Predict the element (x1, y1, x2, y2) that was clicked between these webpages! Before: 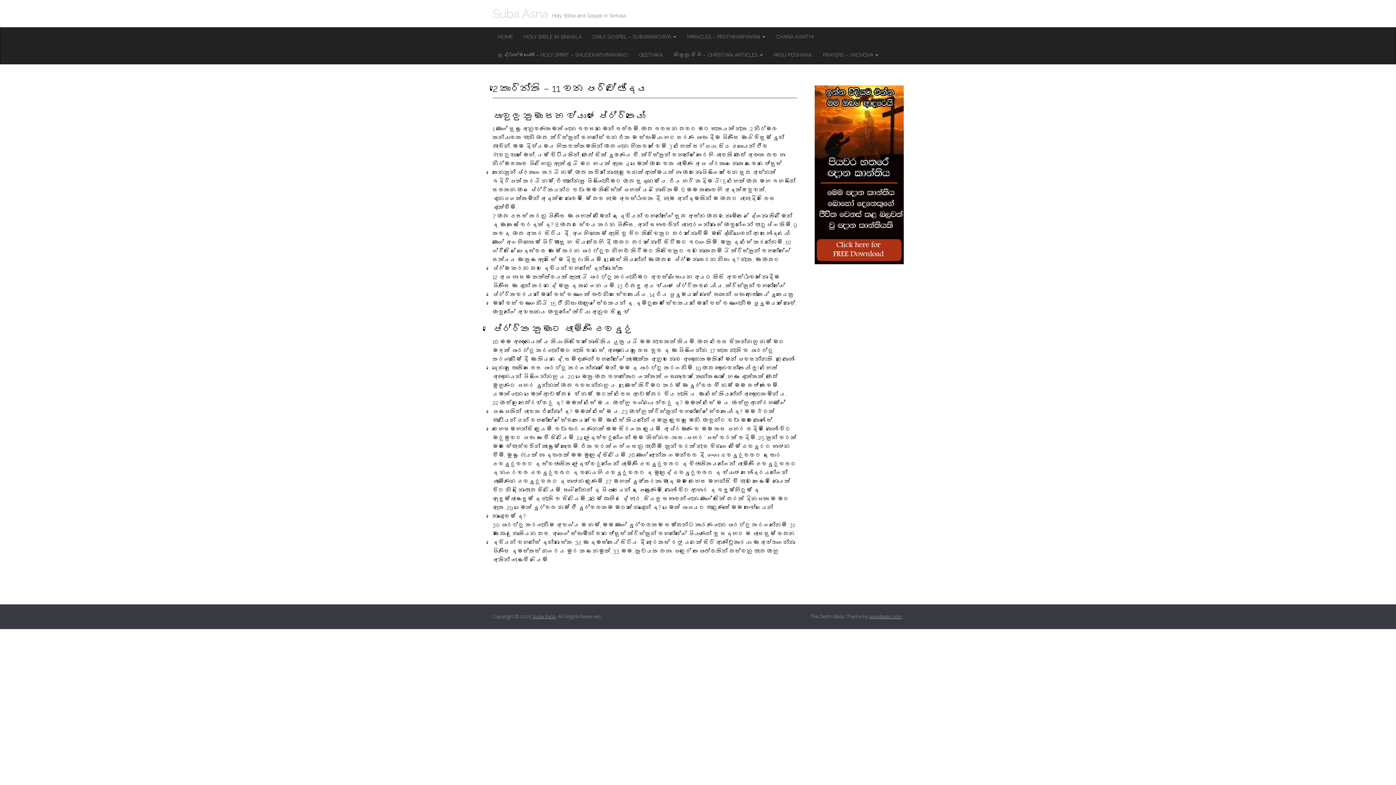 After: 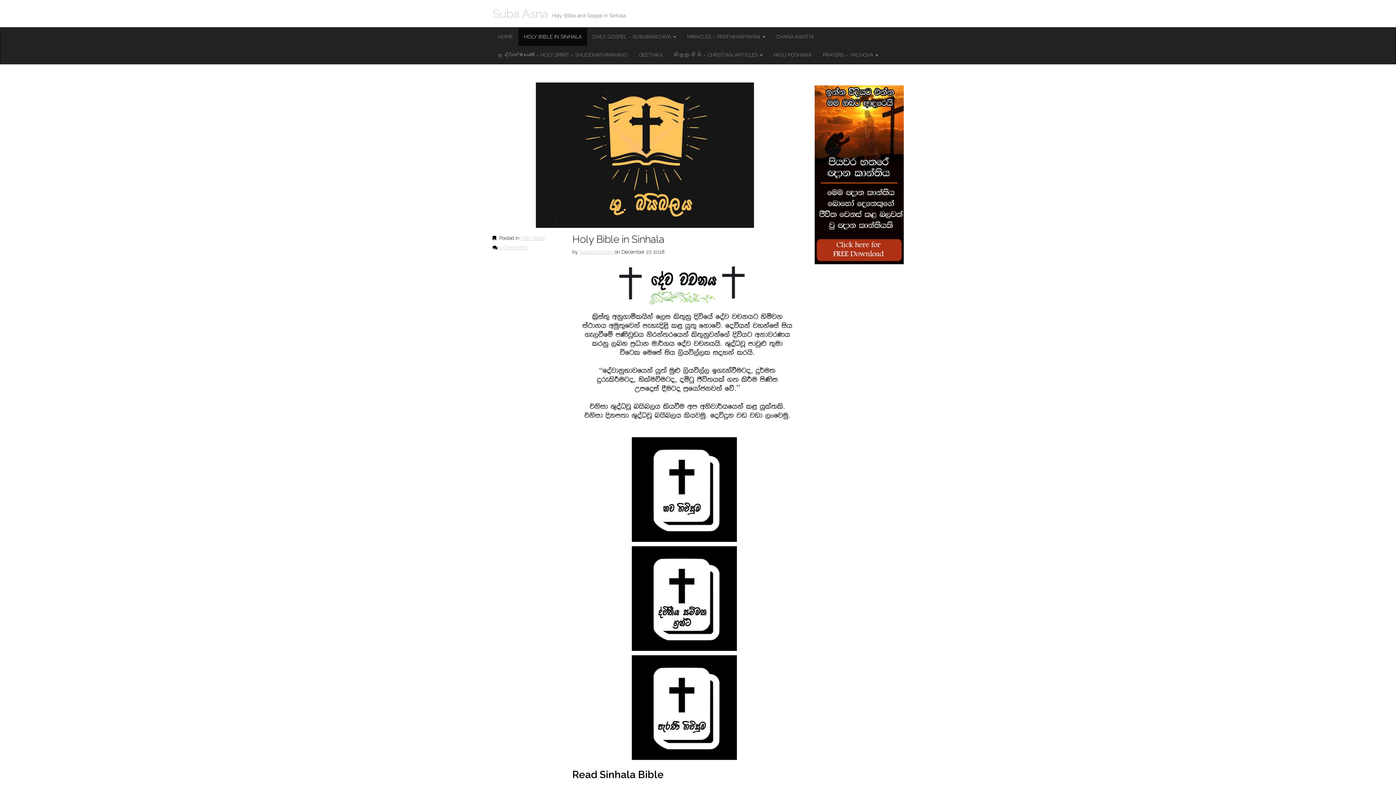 Action: bbox: (518, 27, 587, 45) label: HOLY BIBLE IN SINHALA